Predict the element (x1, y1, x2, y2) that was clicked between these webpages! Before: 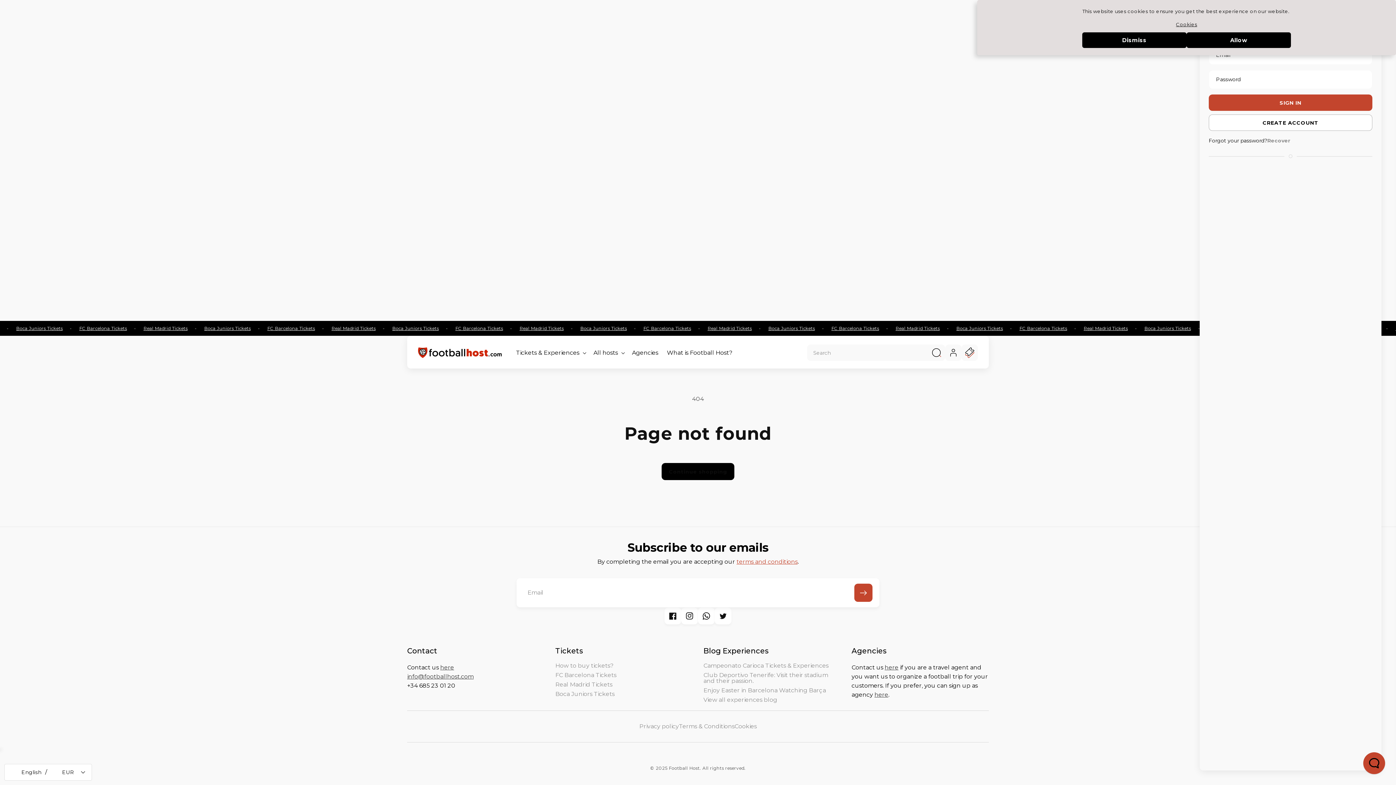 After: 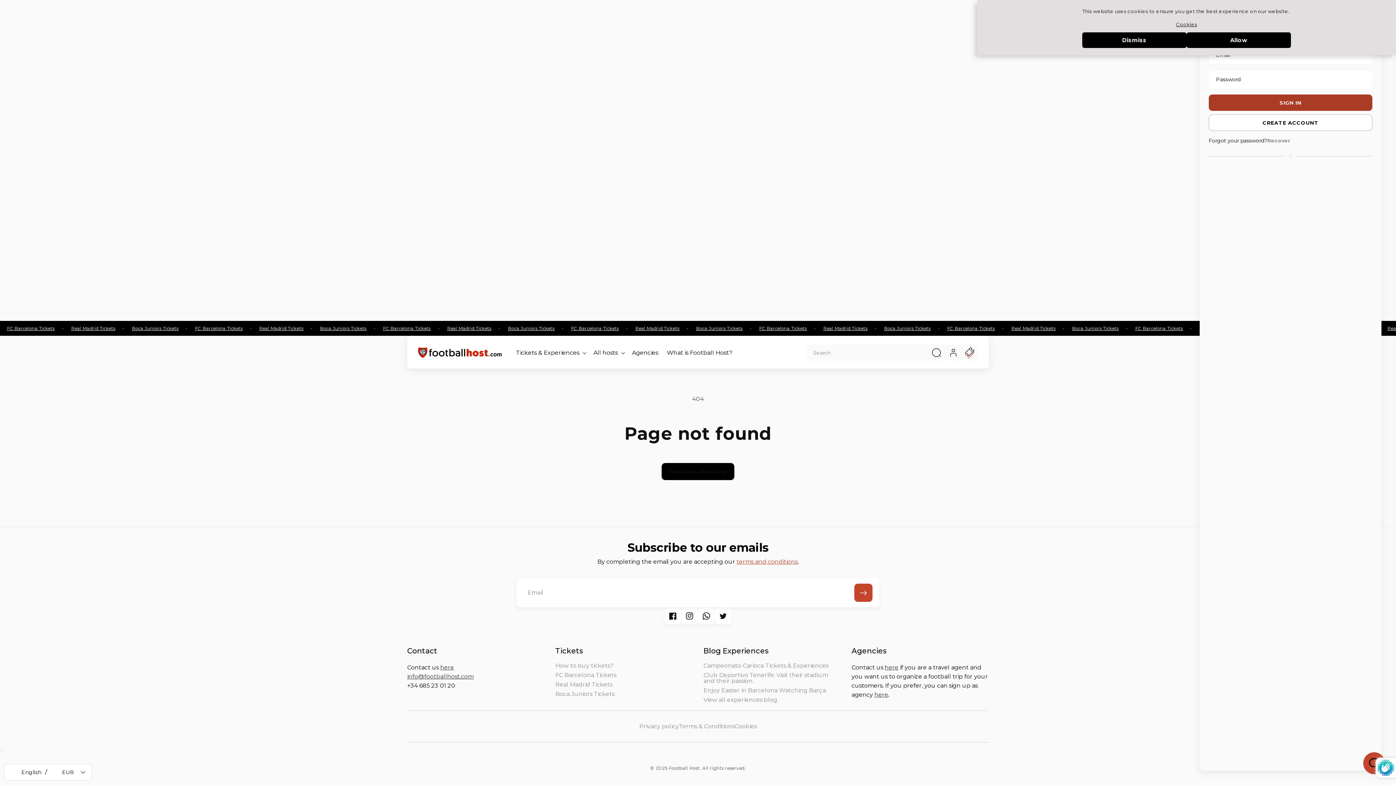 Action: label: SIGN IN bbox: (1209, 94, 1372, 110)